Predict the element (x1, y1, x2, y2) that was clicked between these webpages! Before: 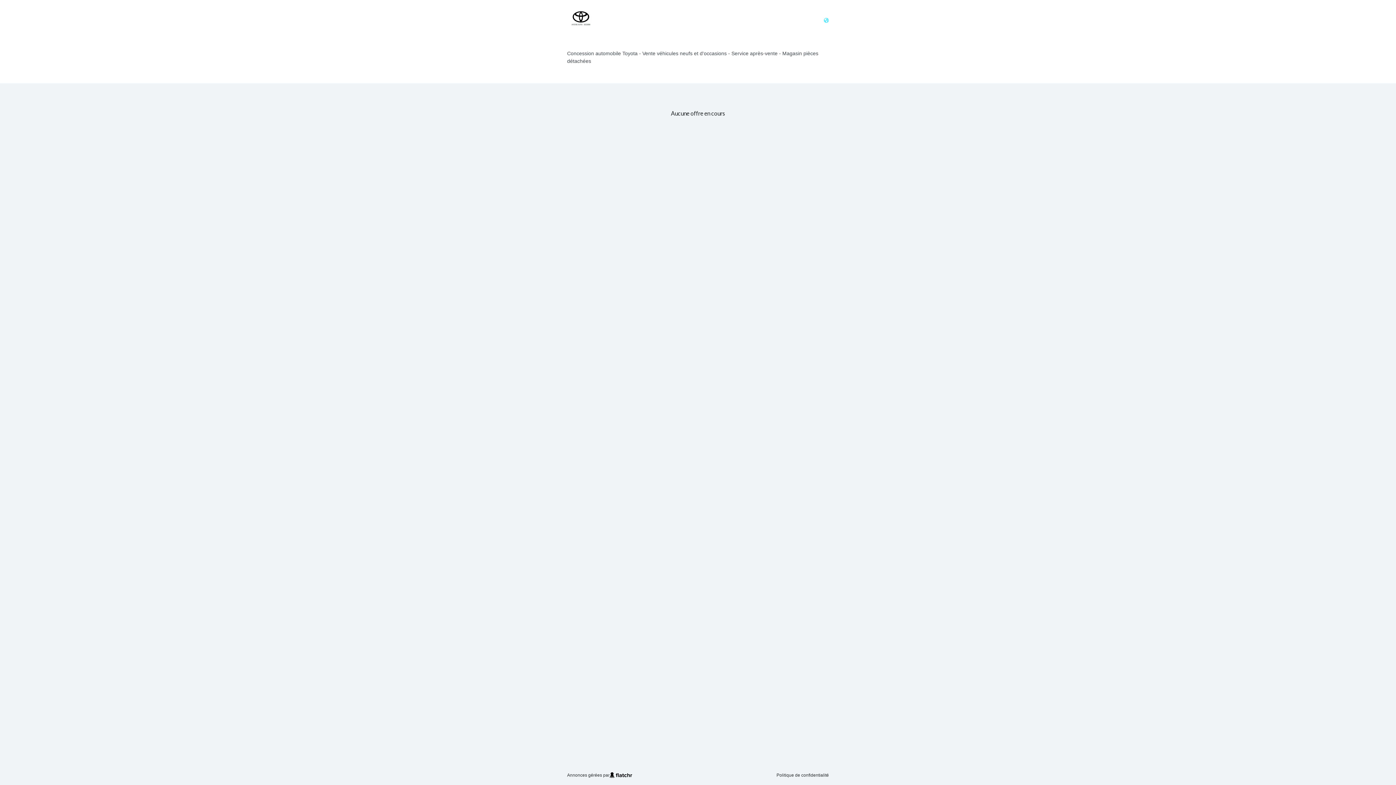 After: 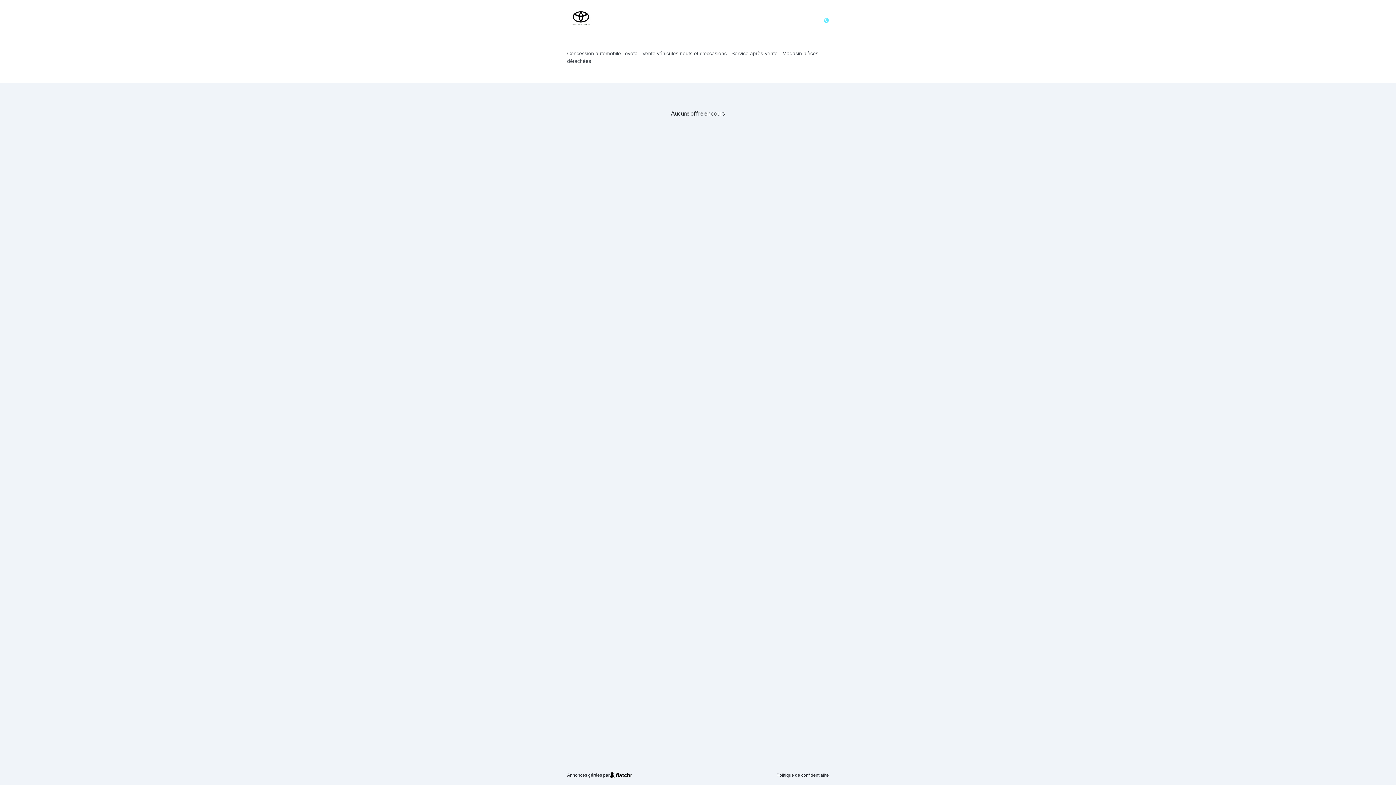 Action: bbox: (567, 29, 594, 36)